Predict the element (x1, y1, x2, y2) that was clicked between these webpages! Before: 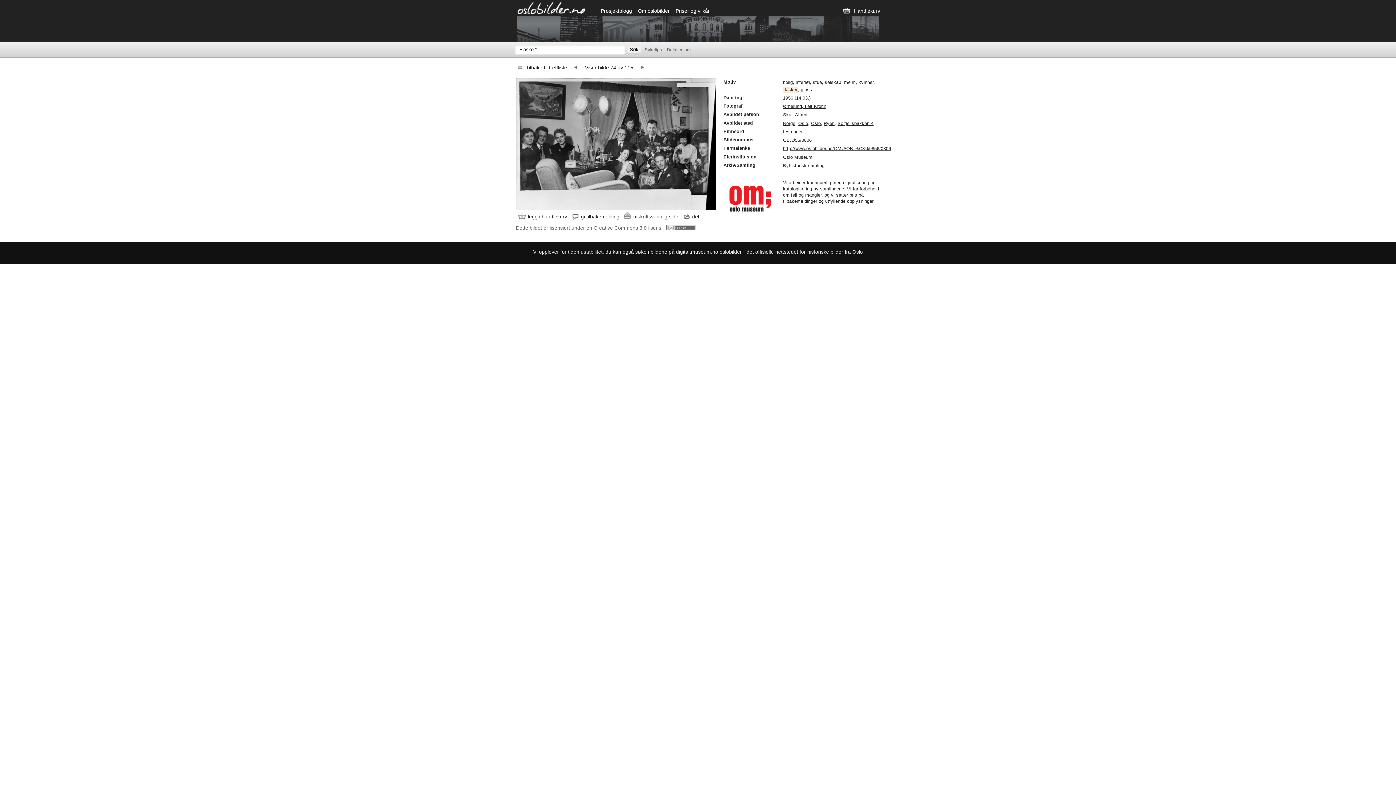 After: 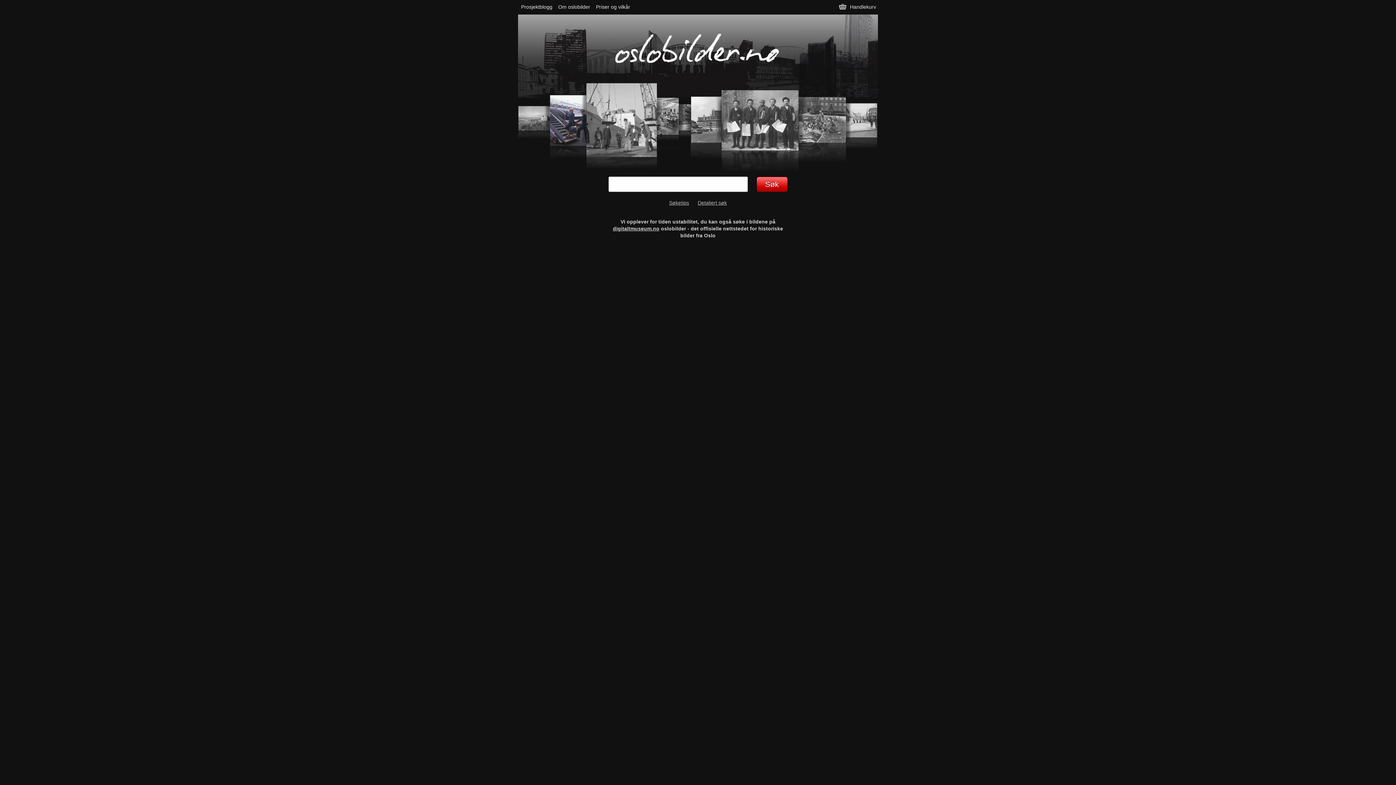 Action: bbox: (514, 0, 588, 15) label: Oslobilder.no